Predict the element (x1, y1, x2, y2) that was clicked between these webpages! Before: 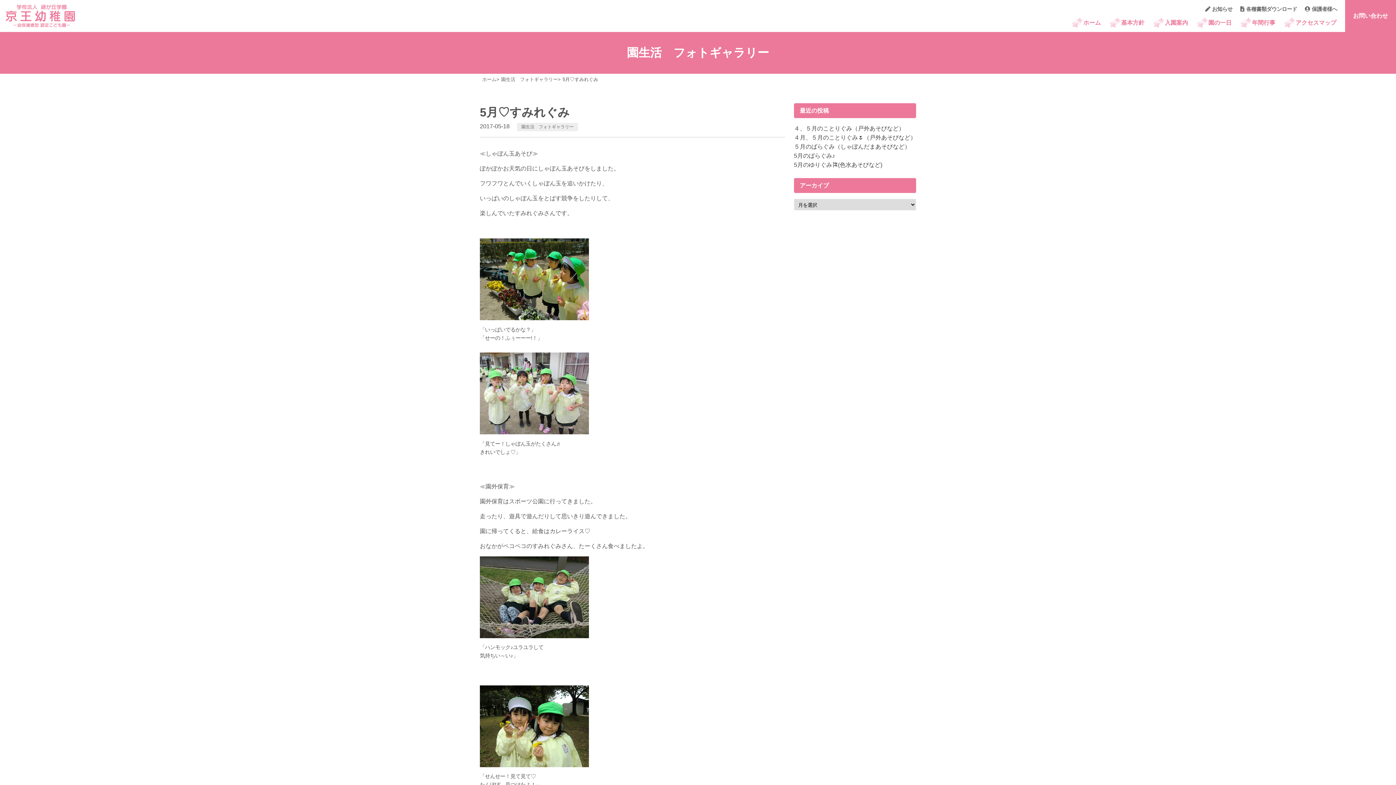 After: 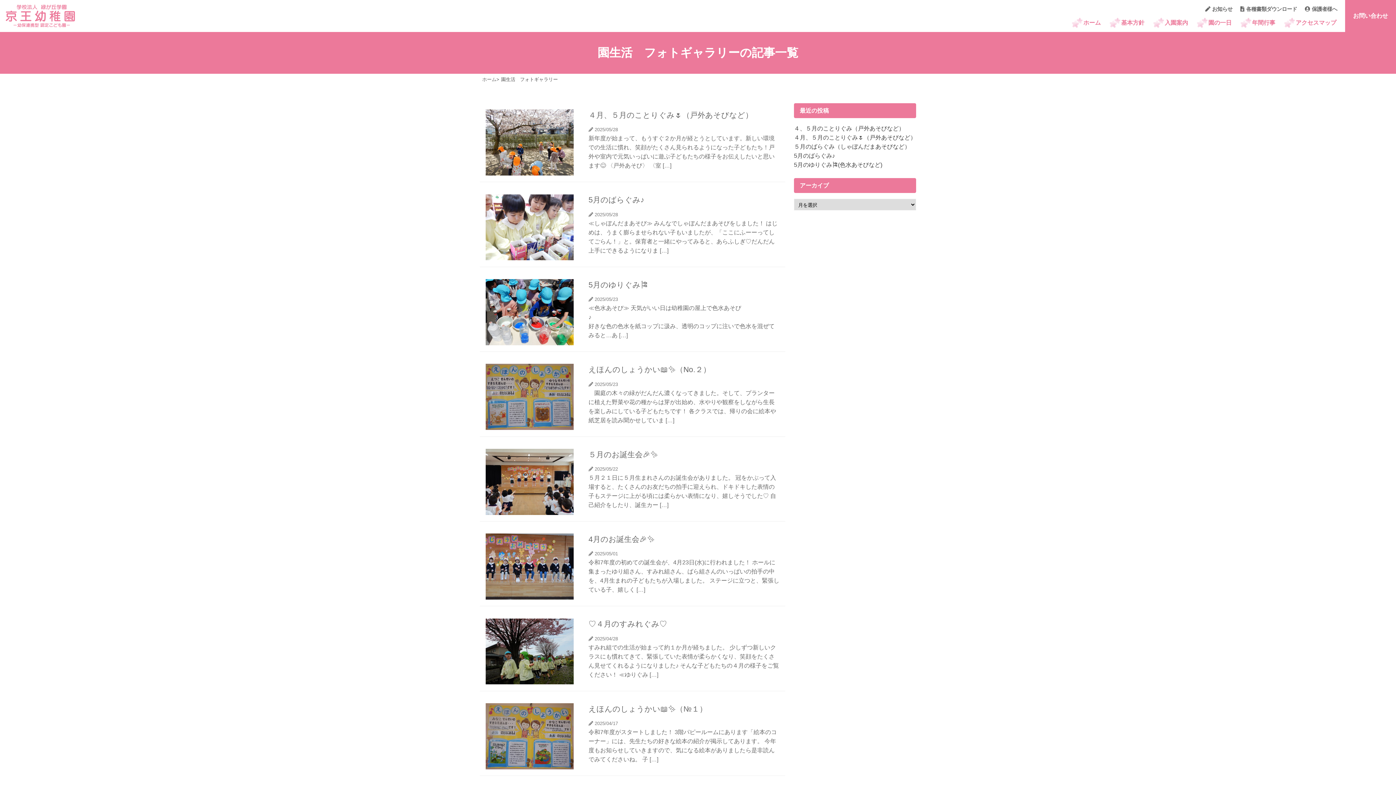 Action: label: 園生活　フォトギャラリー bbox: (517, 122, 578, 131)